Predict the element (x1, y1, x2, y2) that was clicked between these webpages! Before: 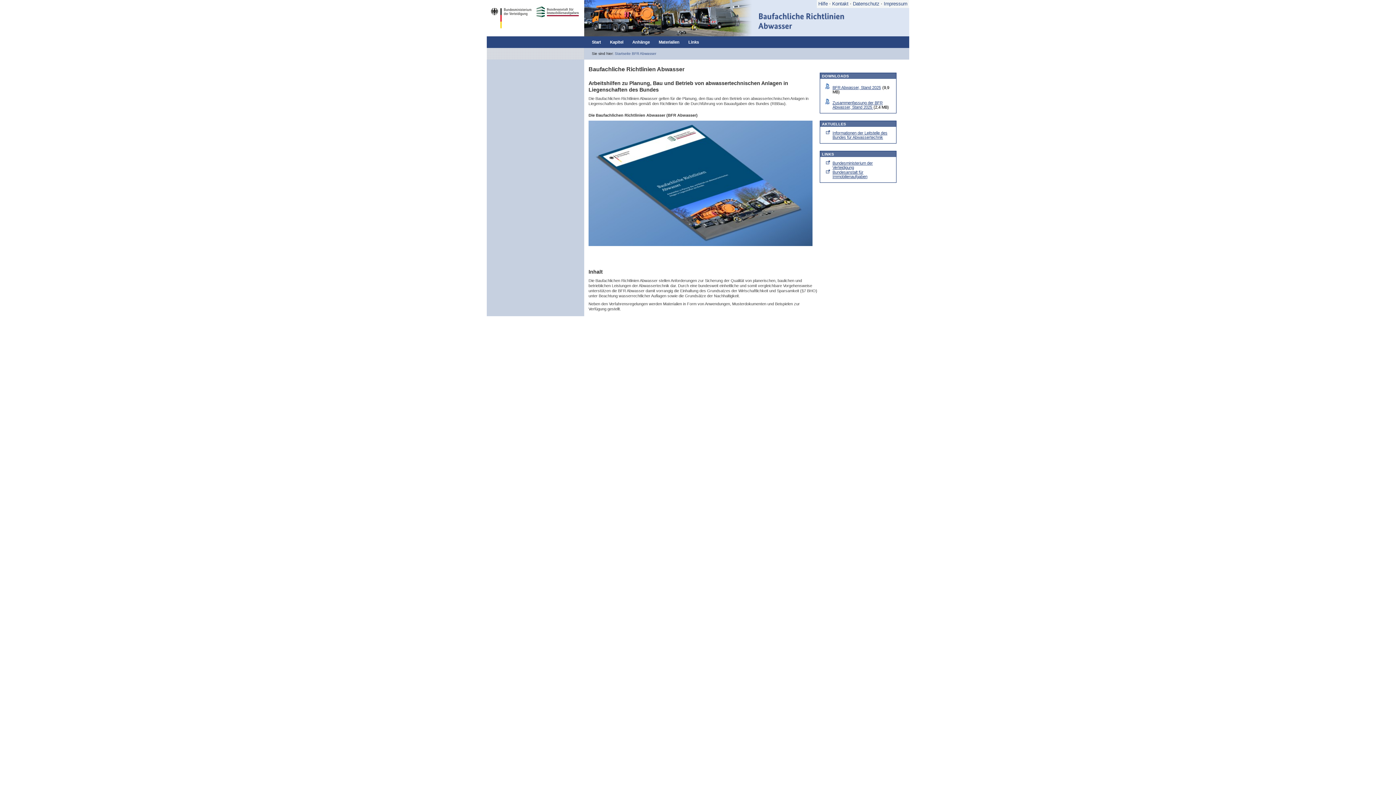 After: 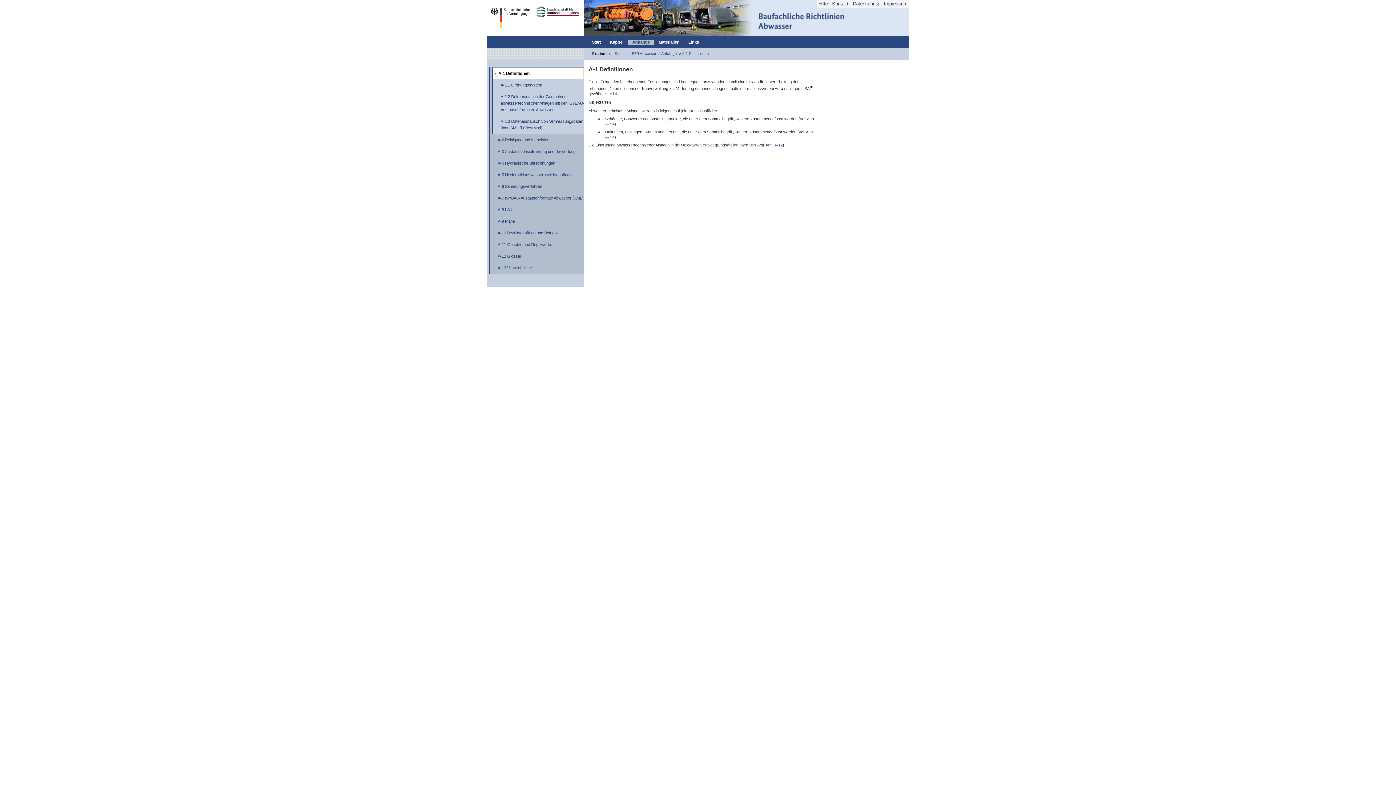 Action: bbox: (628, 39, 654, 44) label: Anhänge